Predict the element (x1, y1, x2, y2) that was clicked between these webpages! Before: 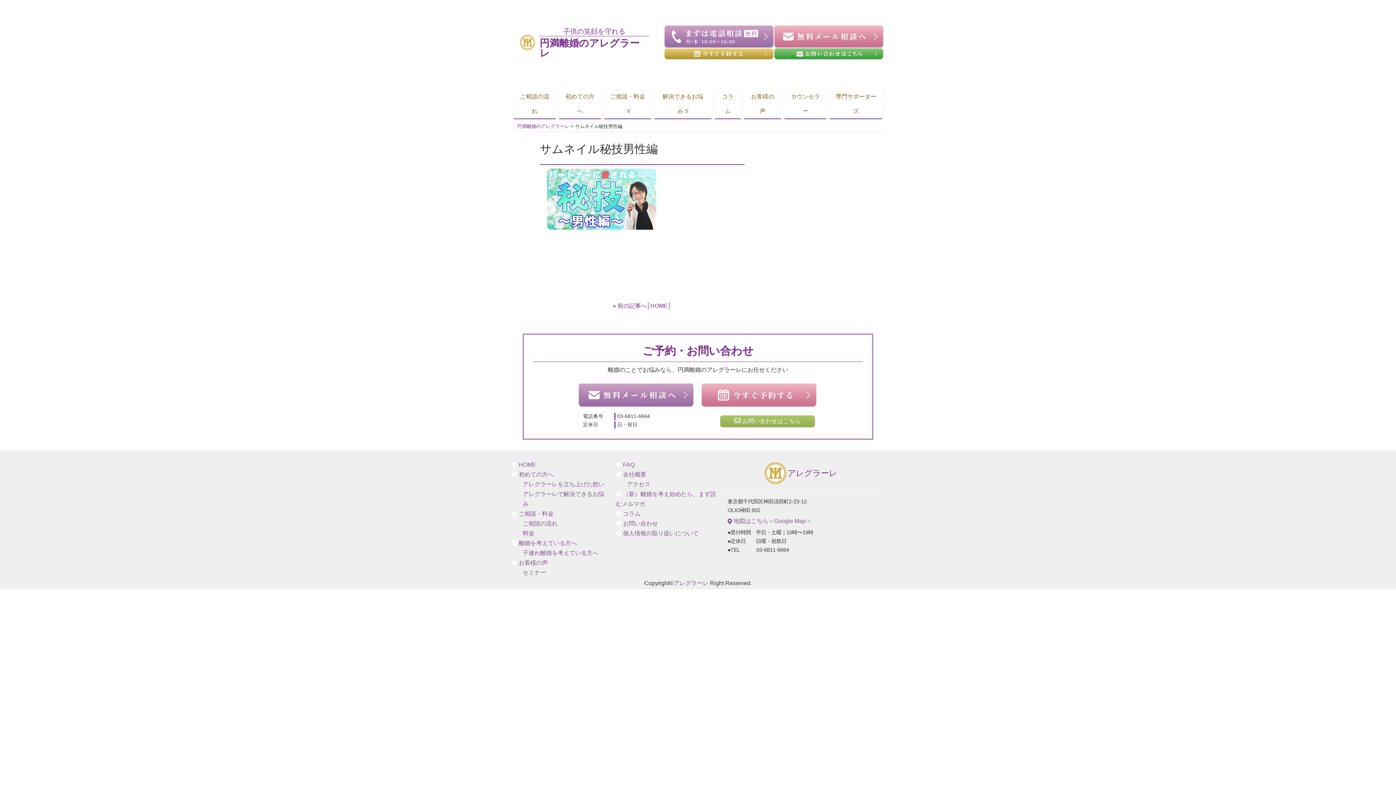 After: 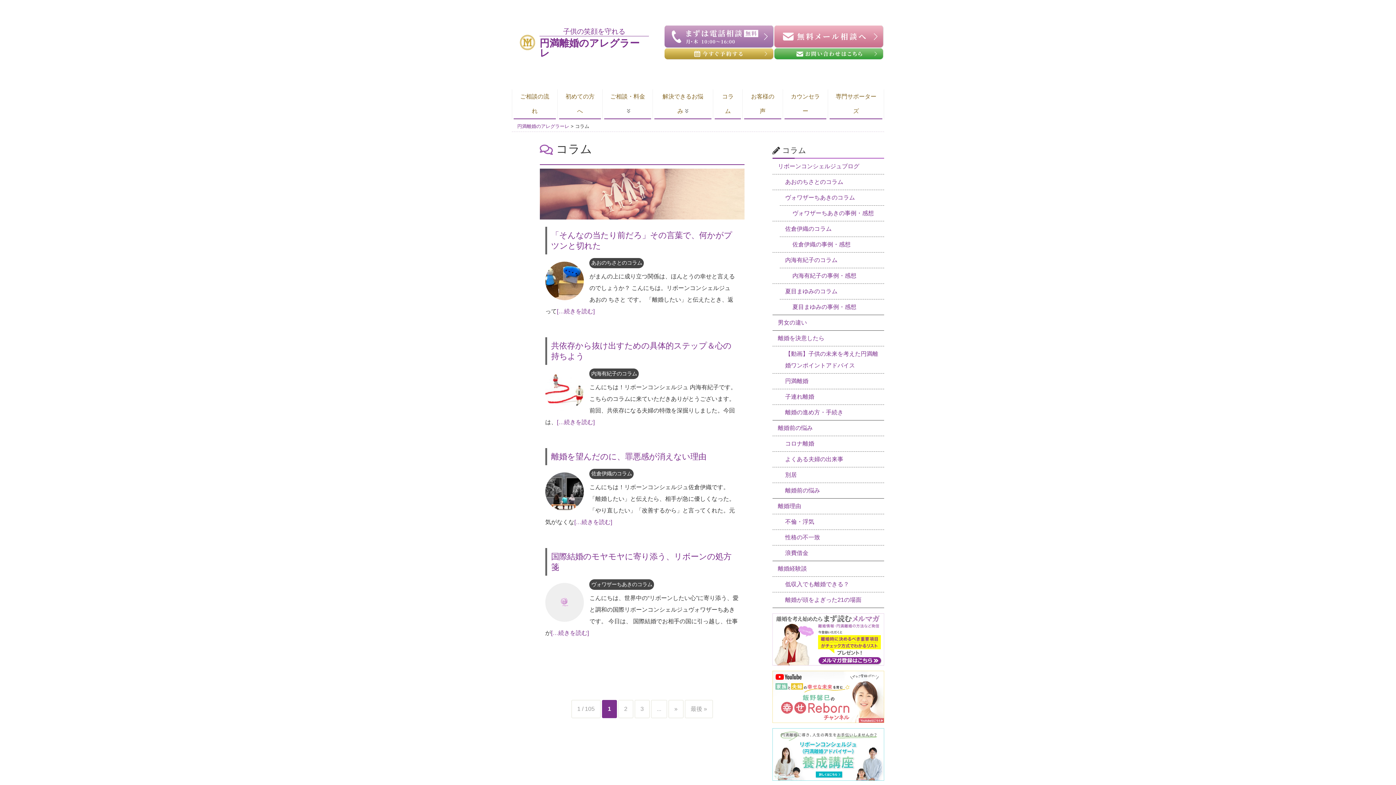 Action: label: コラム bbox: (623, 510, 640, 517)